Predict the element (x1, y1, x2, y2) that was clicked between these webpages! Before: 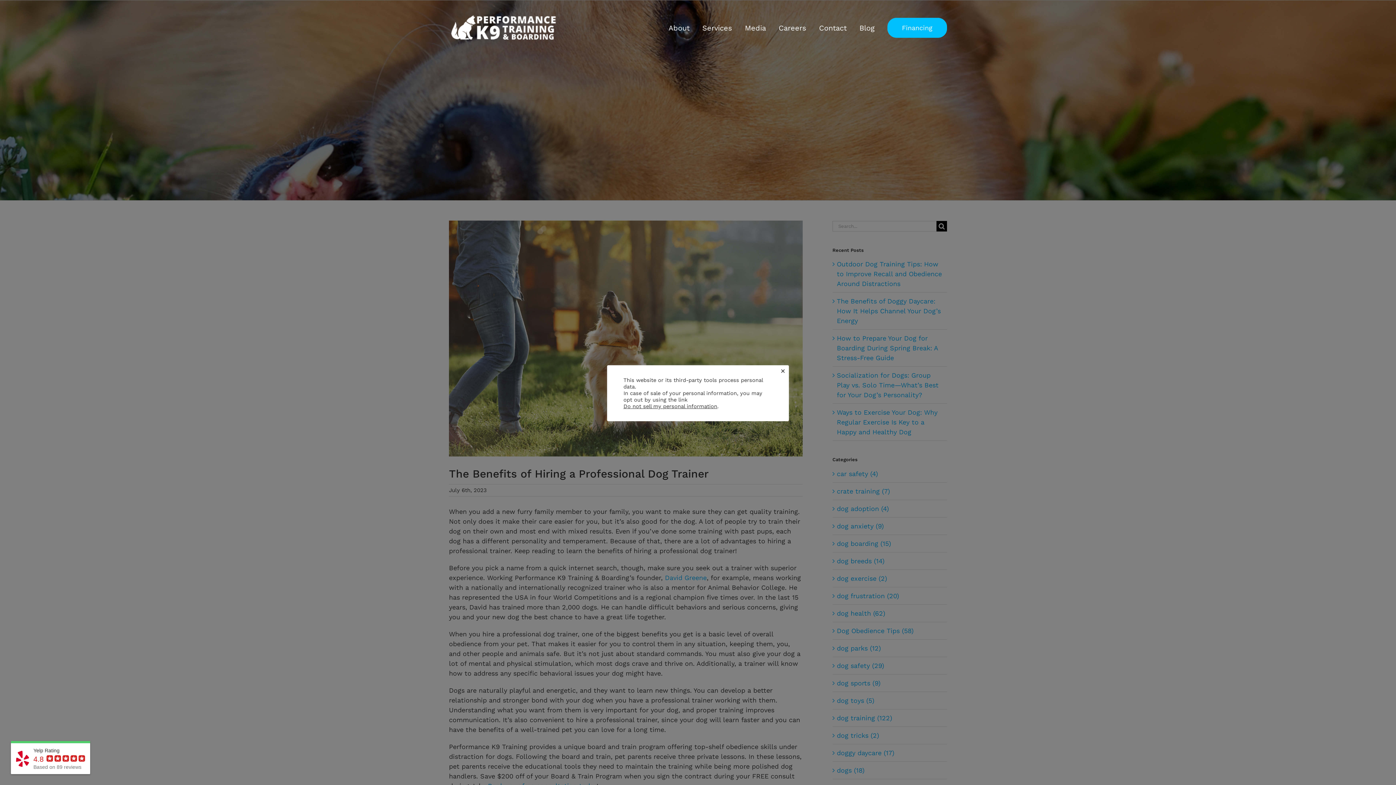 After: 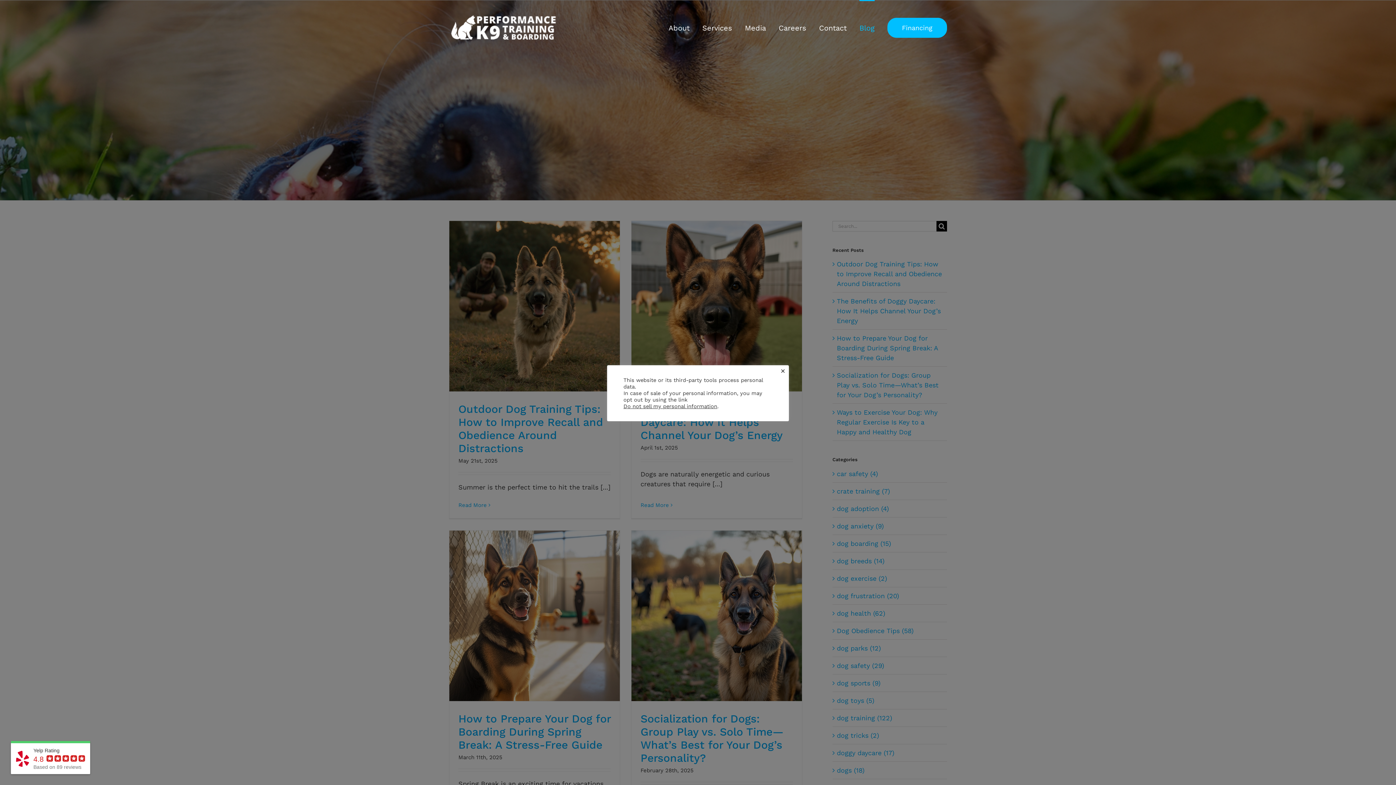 Action: bbox: (859, 0, 874, 54) label: Blog